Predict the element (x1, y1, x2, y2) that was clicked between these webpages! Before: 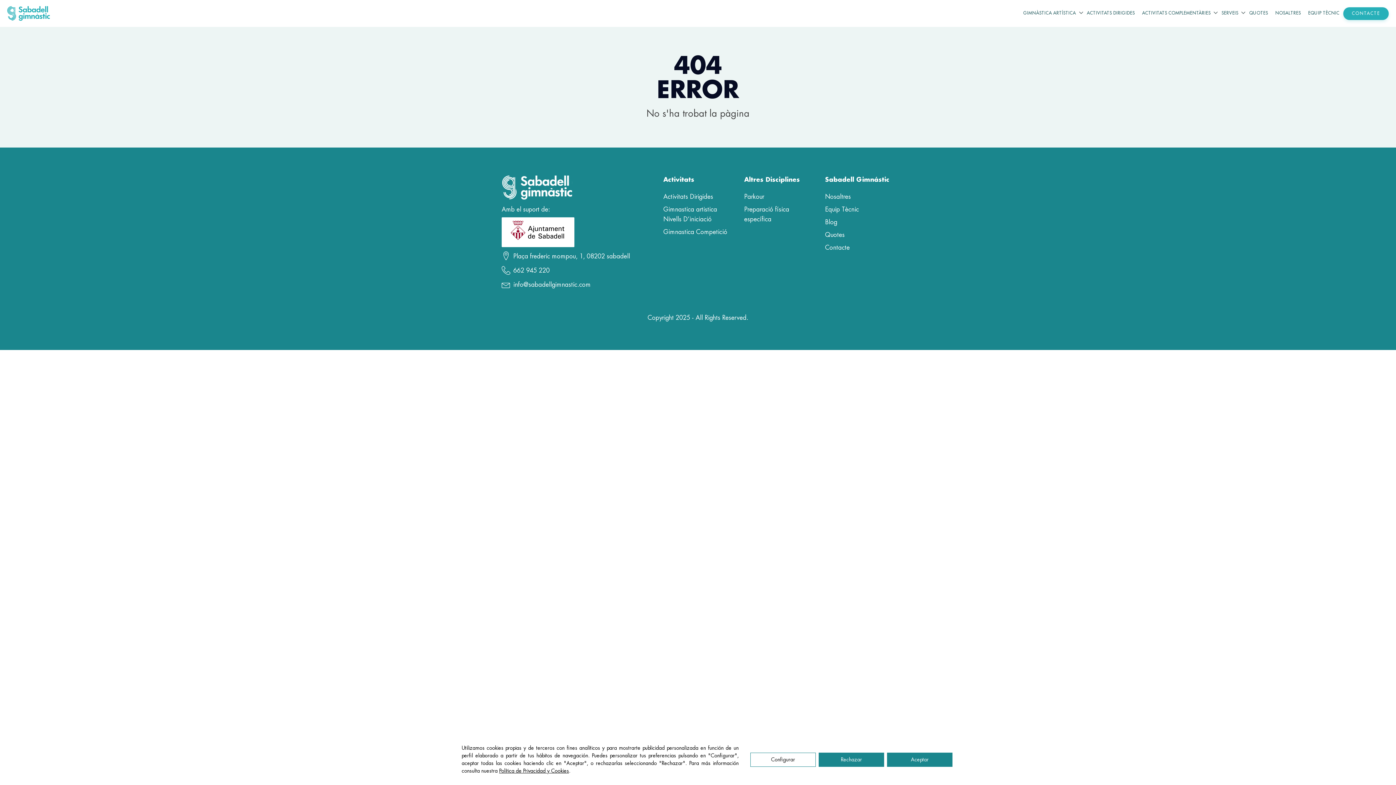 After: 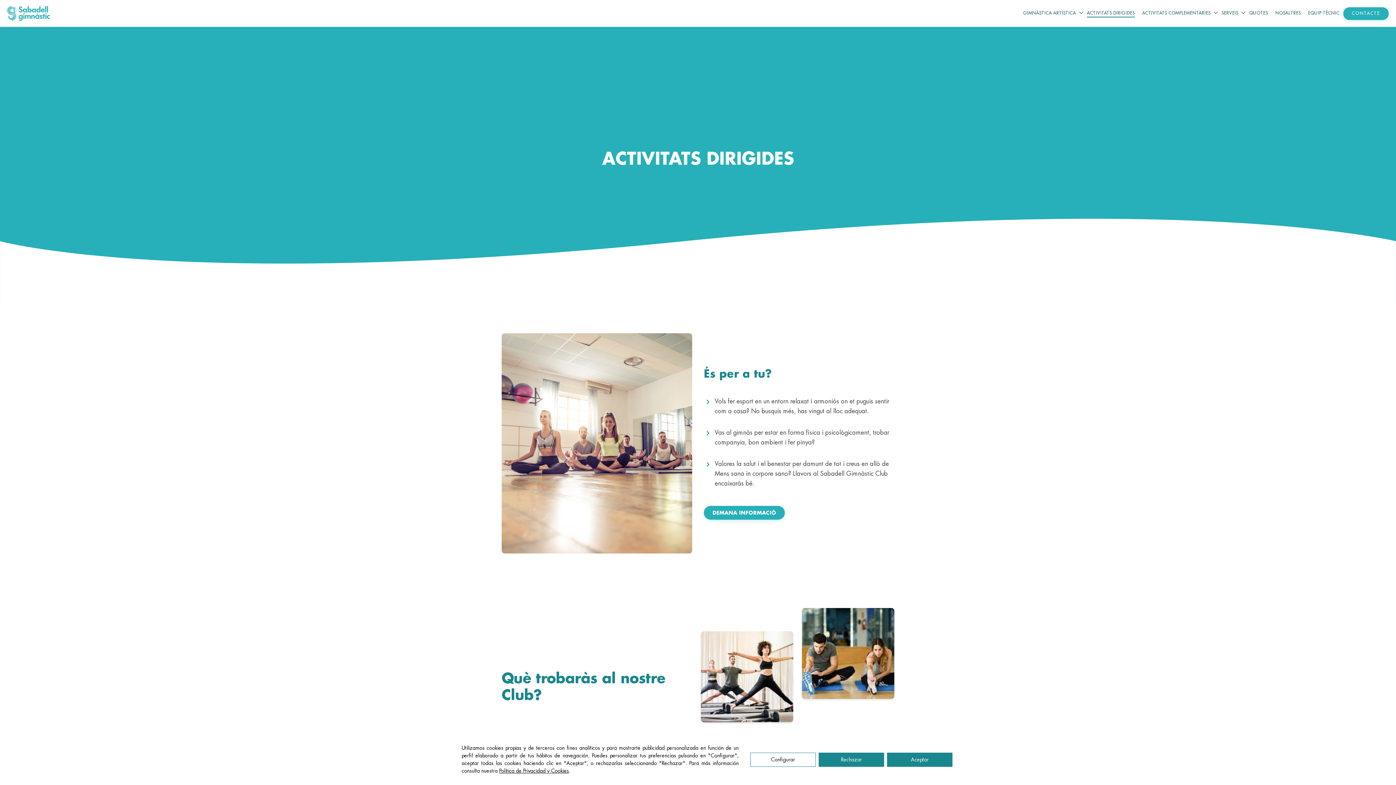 Action: bbox: (1083, 5, 1138, 21) label: ACTIVITATS DIRIGIDES